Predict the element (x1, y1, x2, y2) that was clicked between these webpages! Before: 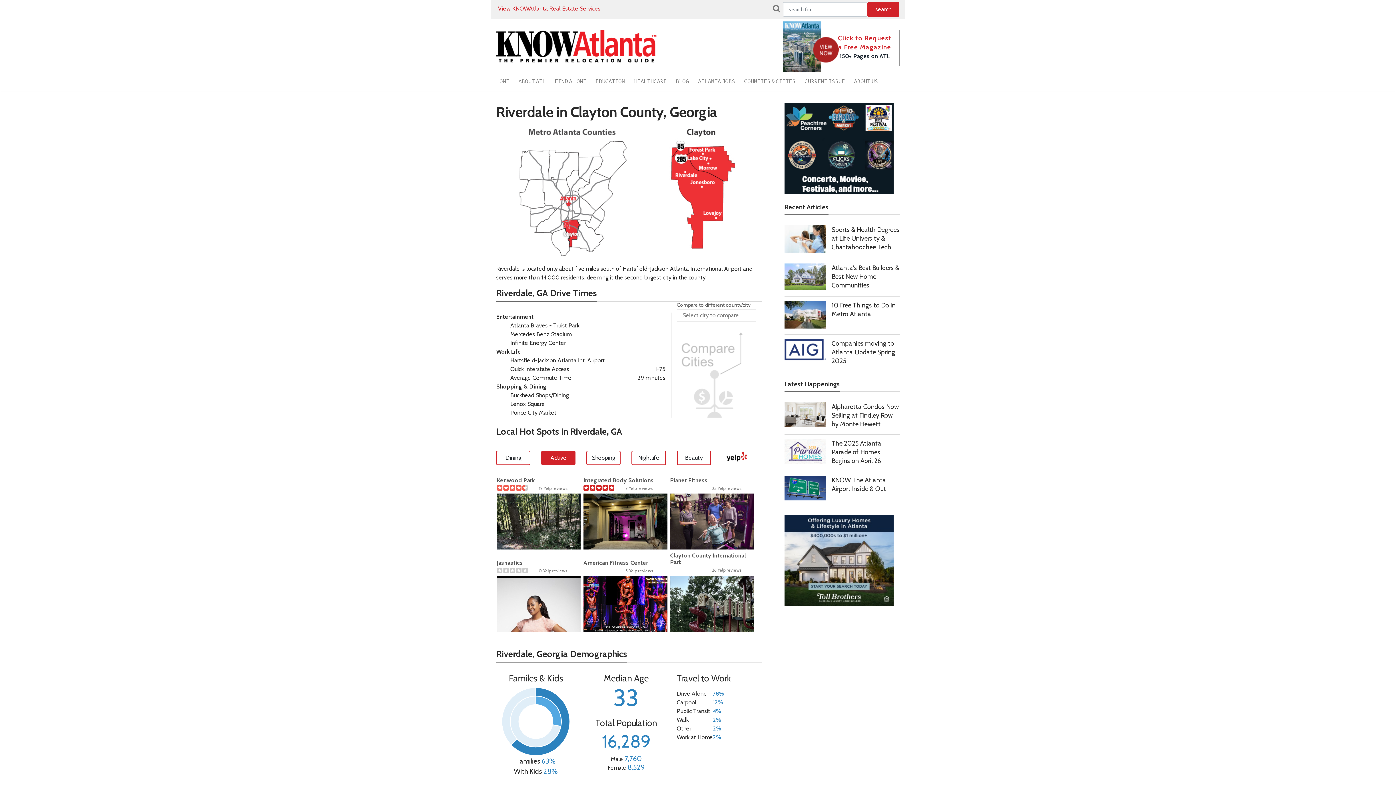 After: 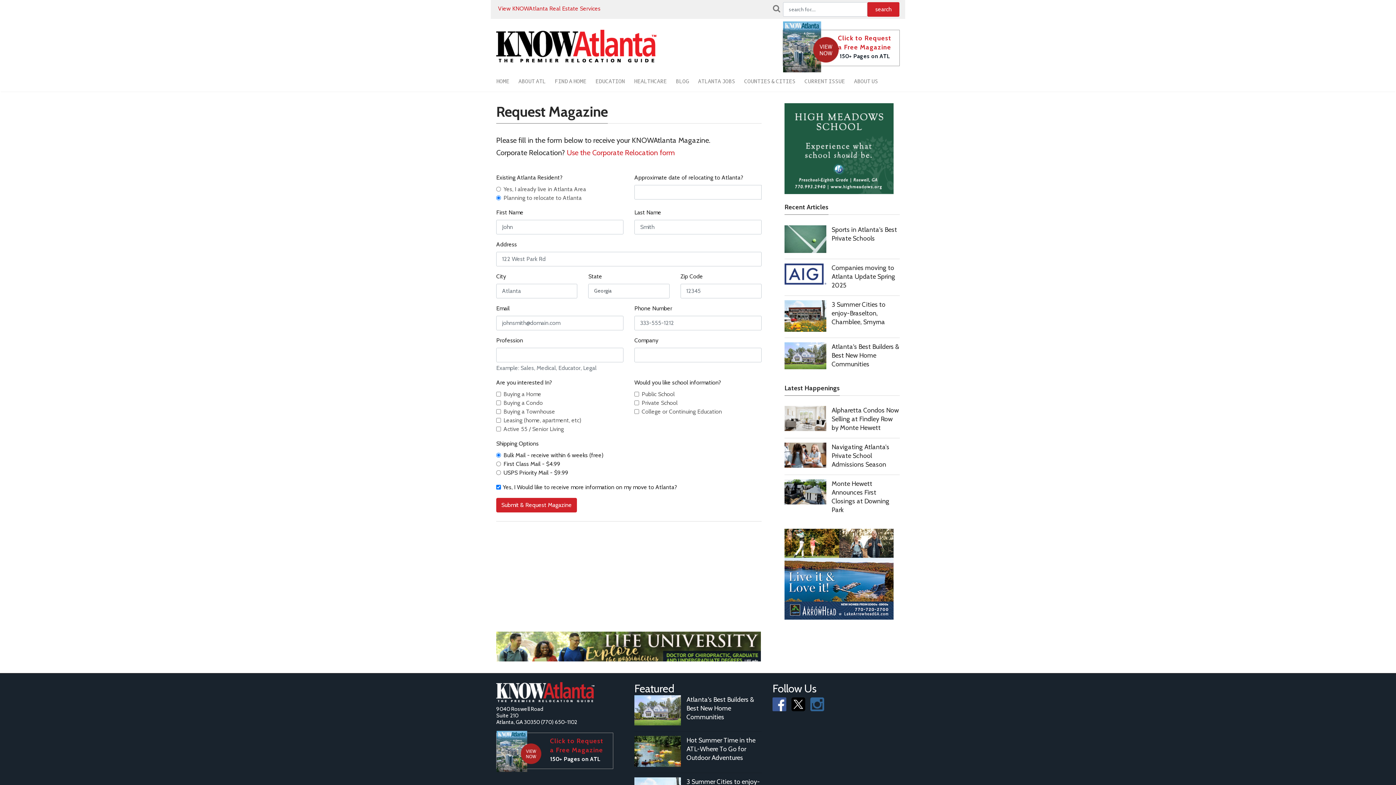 Action: label: Click to Request a Free Magazine bbox: (836, 33, 893, 52)